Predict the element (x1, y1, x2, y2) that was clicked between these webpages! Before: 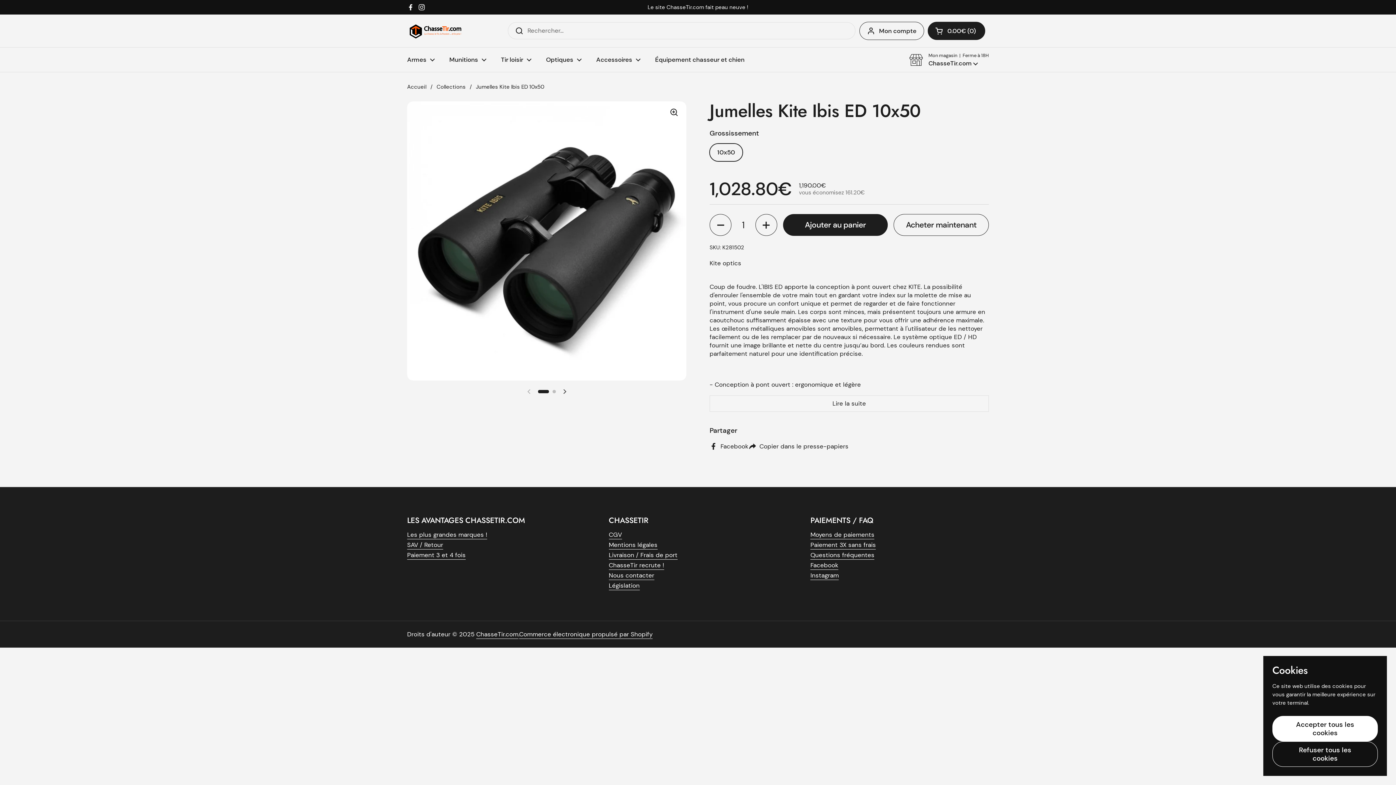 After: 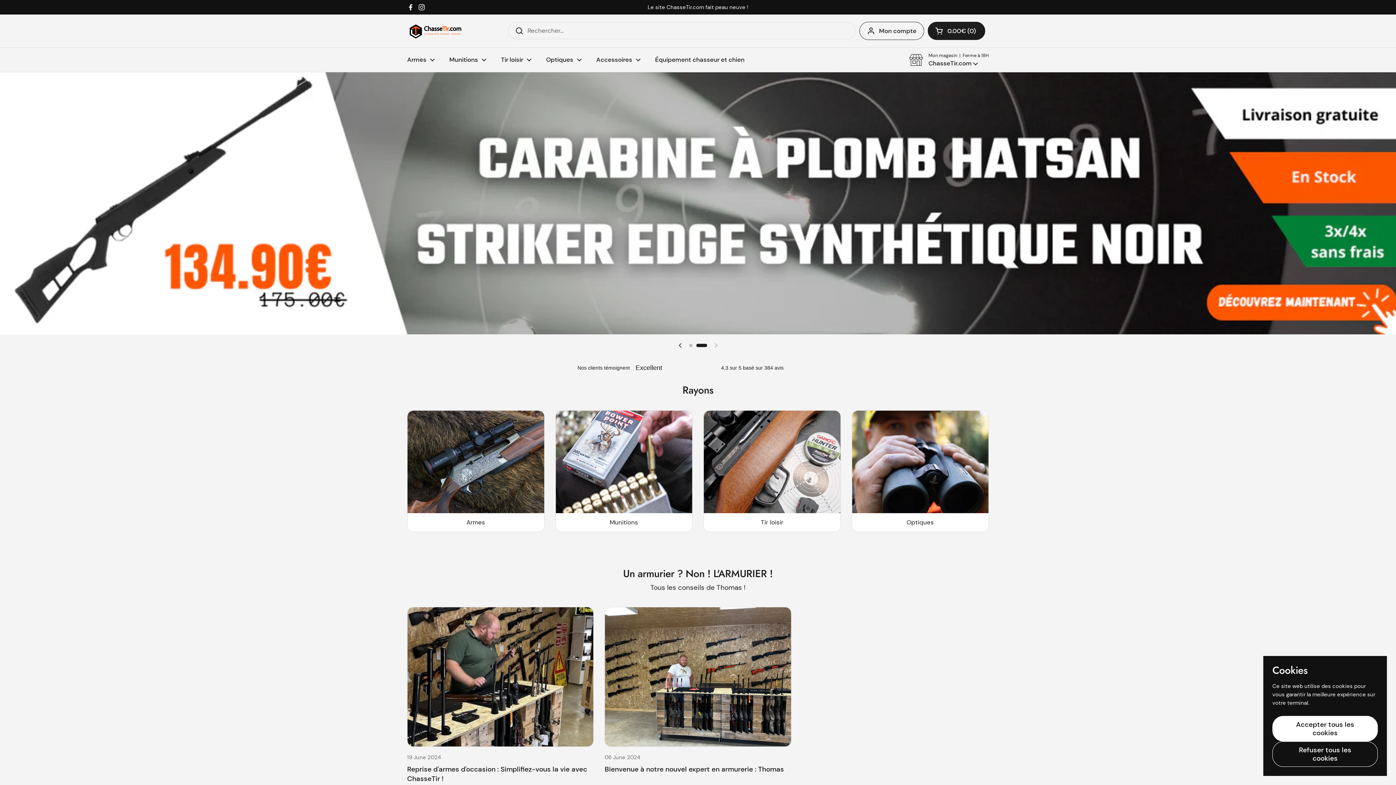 Action: label: ChasseTir.com bbox: (476, 630, 518, 639)